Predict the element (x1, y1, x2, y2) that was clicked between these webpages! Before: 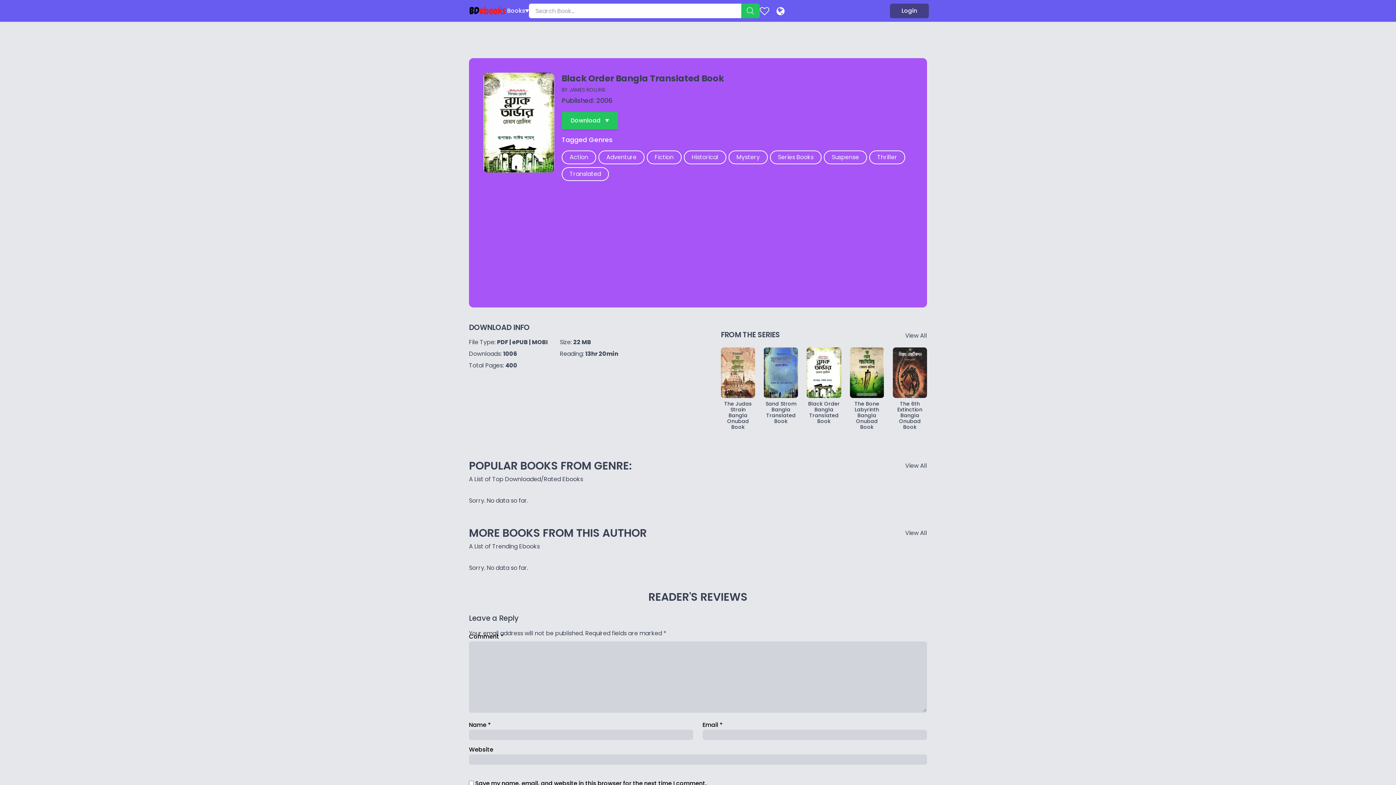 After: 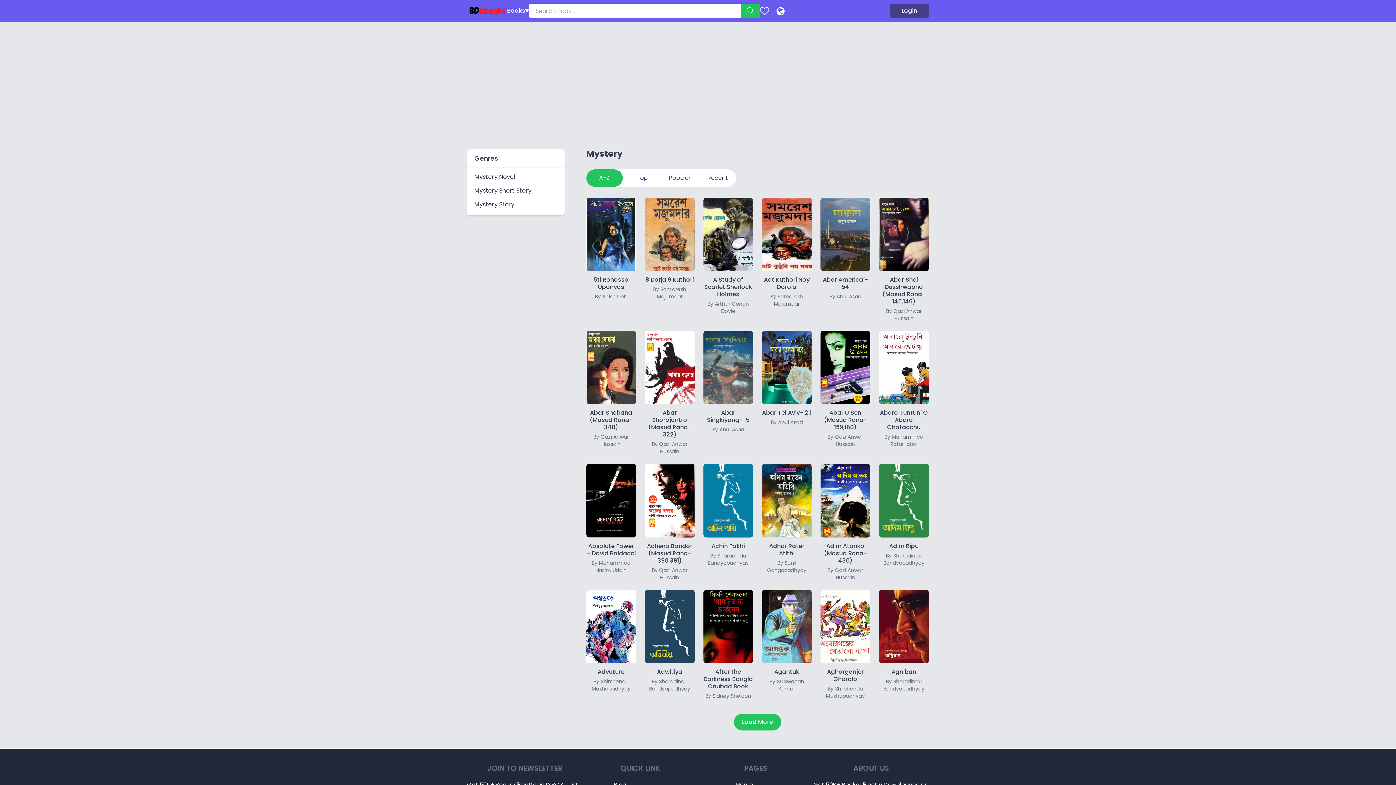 Action: bbox: (728, 150, 768, 164) label: Mystery